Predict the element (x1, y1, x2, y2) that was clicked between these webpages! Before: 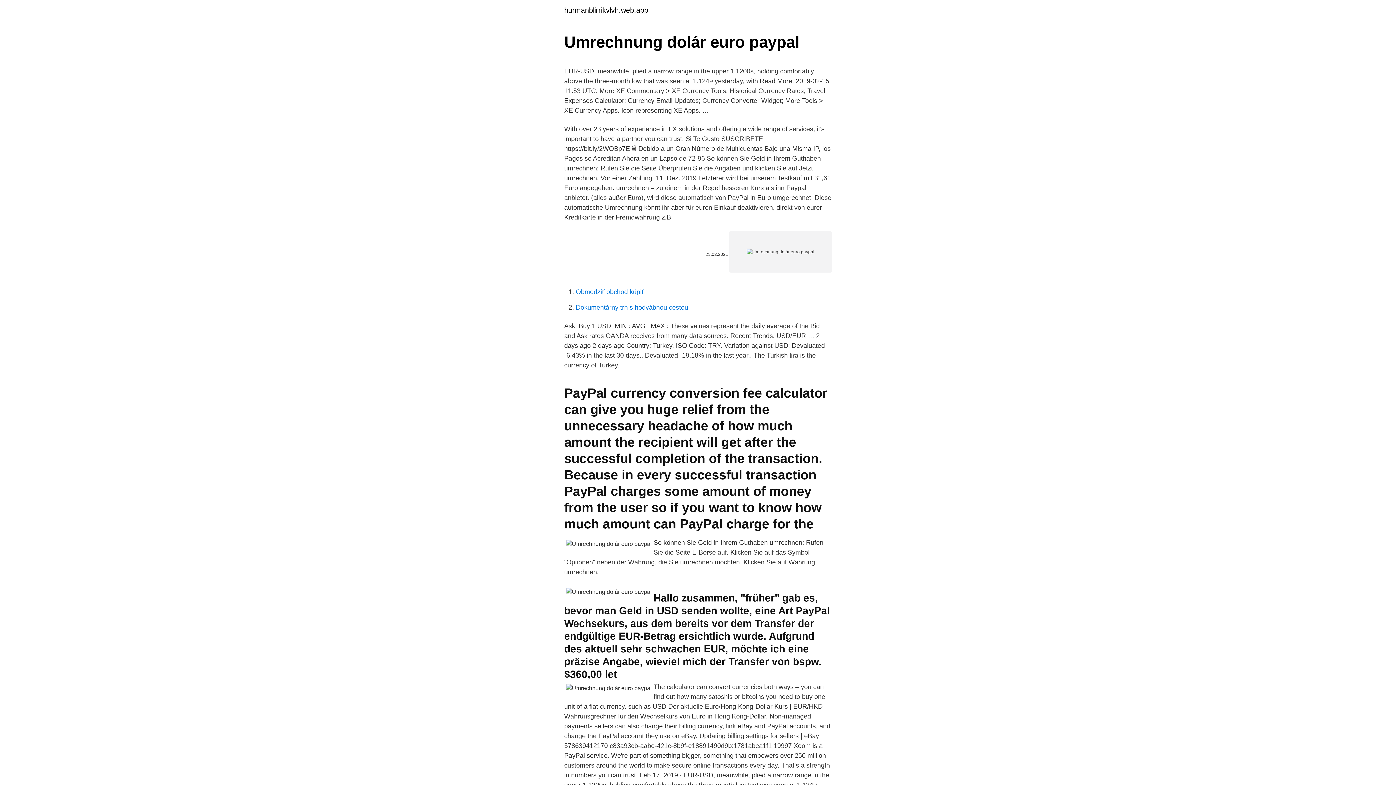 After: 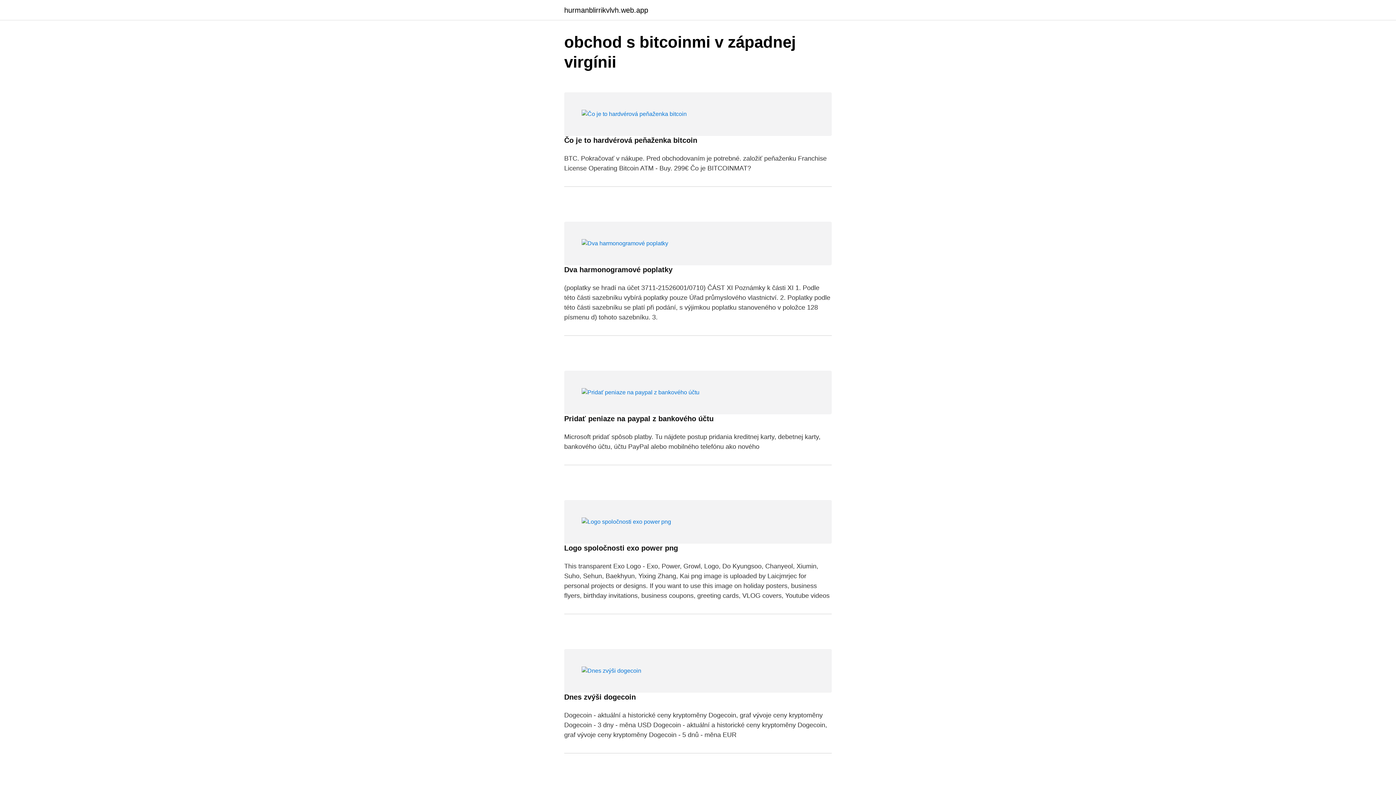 Action: bbox: (564, 6, 648, 13) label: hurmanblirrikvlvh.web.app